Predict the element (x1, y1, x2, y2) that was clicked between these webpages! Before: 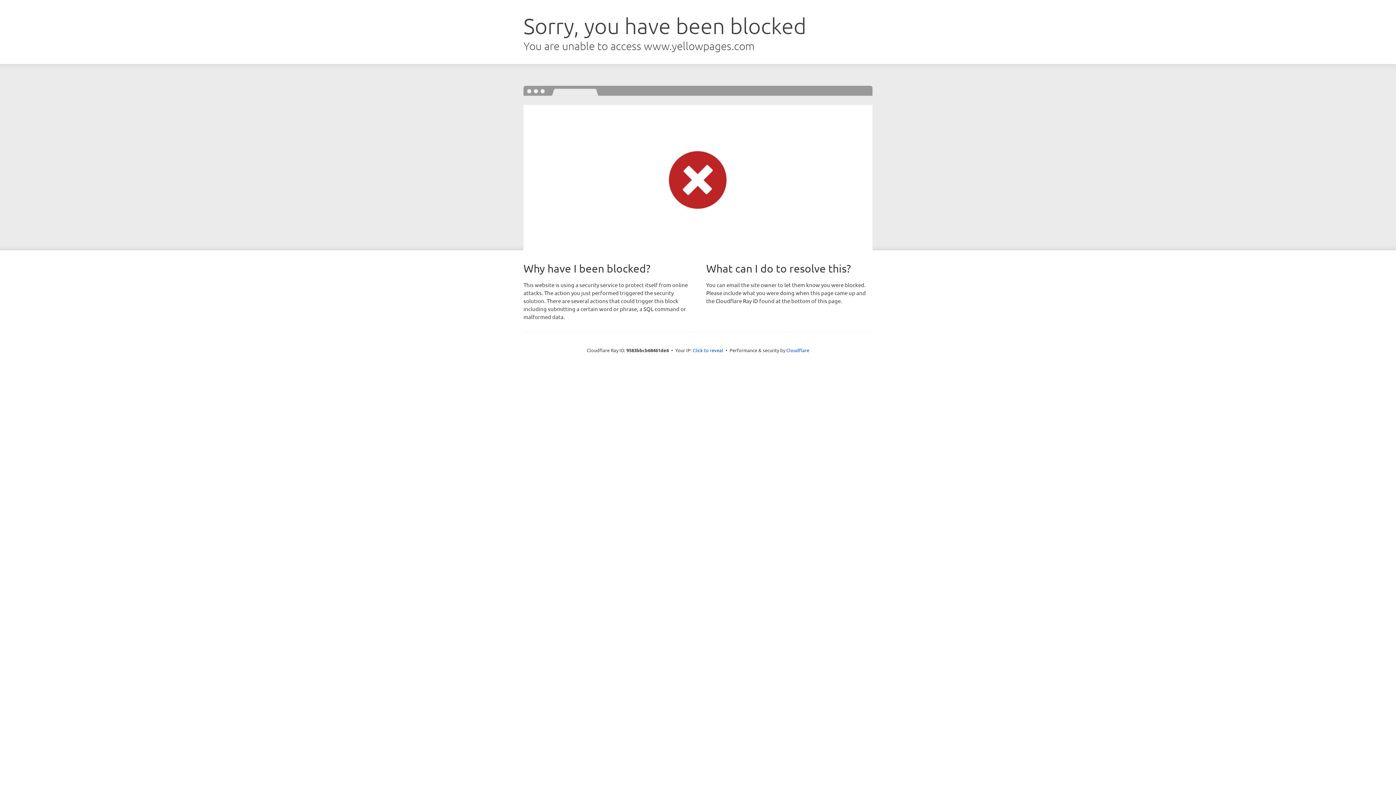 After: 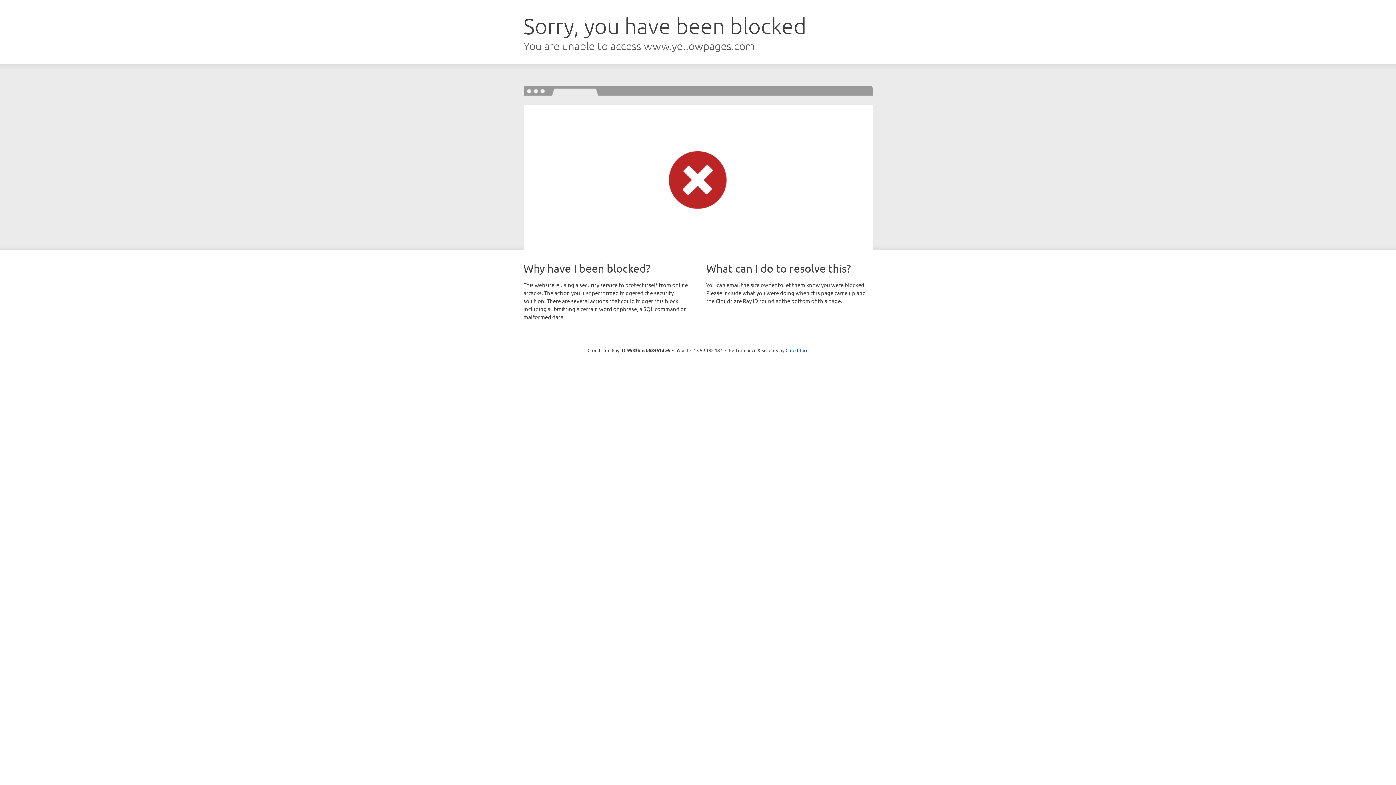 Action: bbox: (692, 346, 723, 353) label: Click to reveal